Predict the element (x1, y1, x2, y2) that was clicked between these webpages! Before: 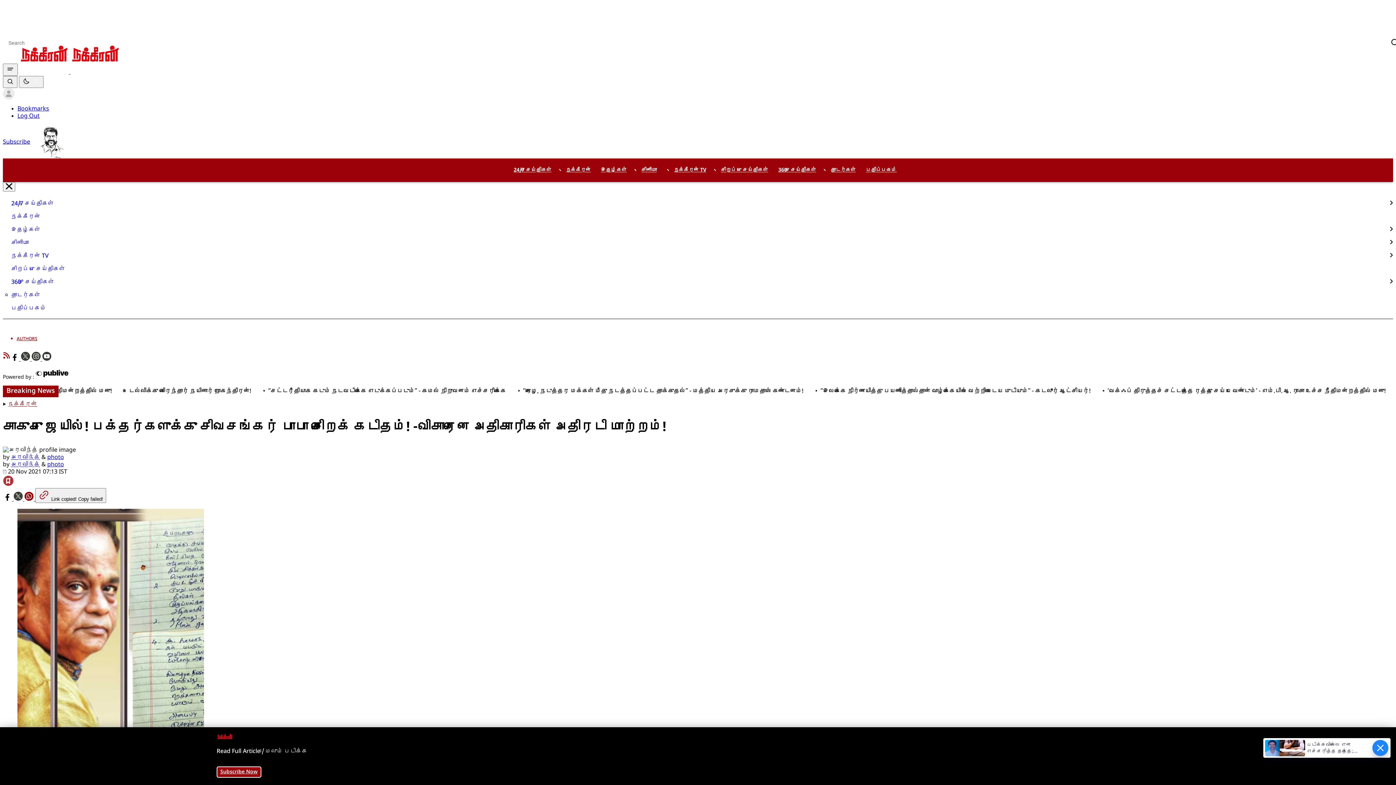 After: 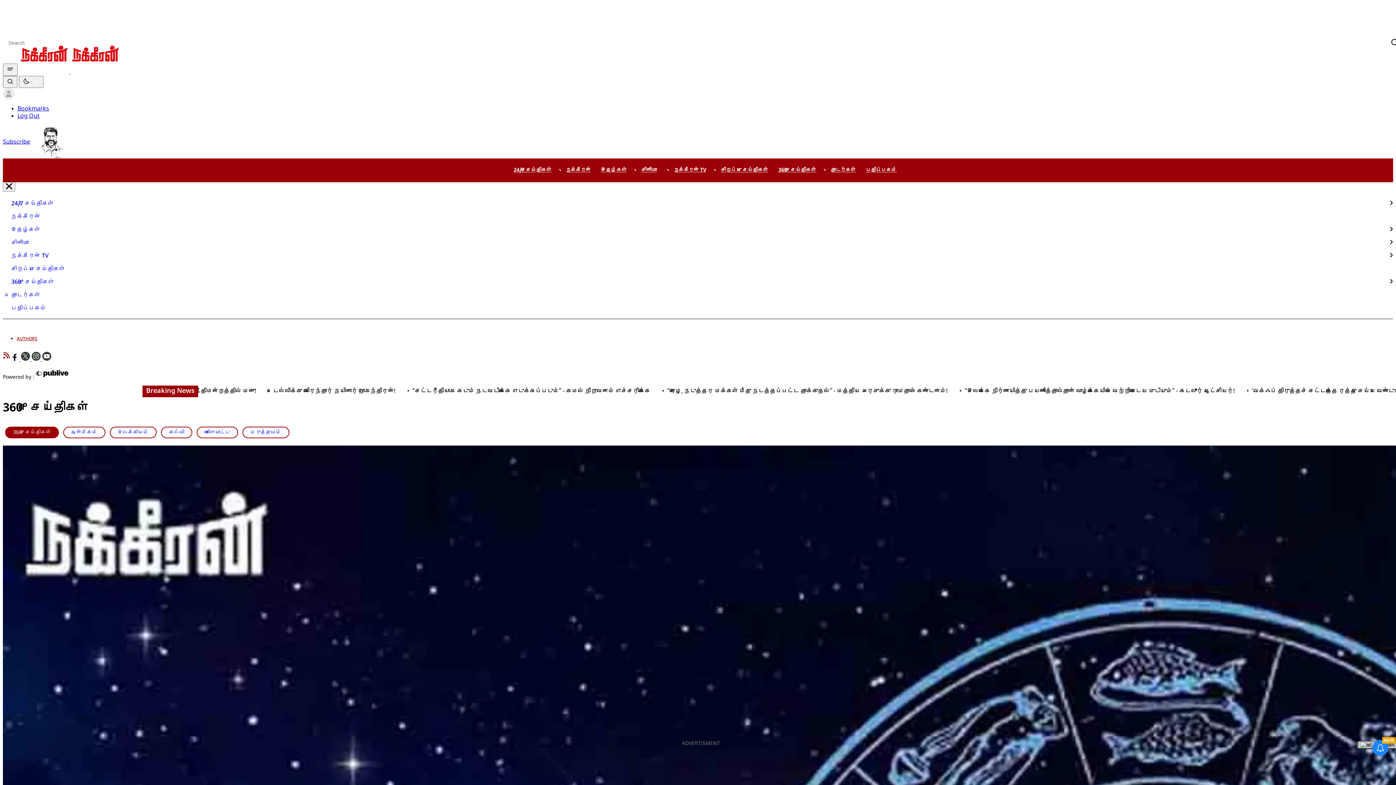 Action: bbox: (776, 163, 818, 177) label: 360° செய்திகள்